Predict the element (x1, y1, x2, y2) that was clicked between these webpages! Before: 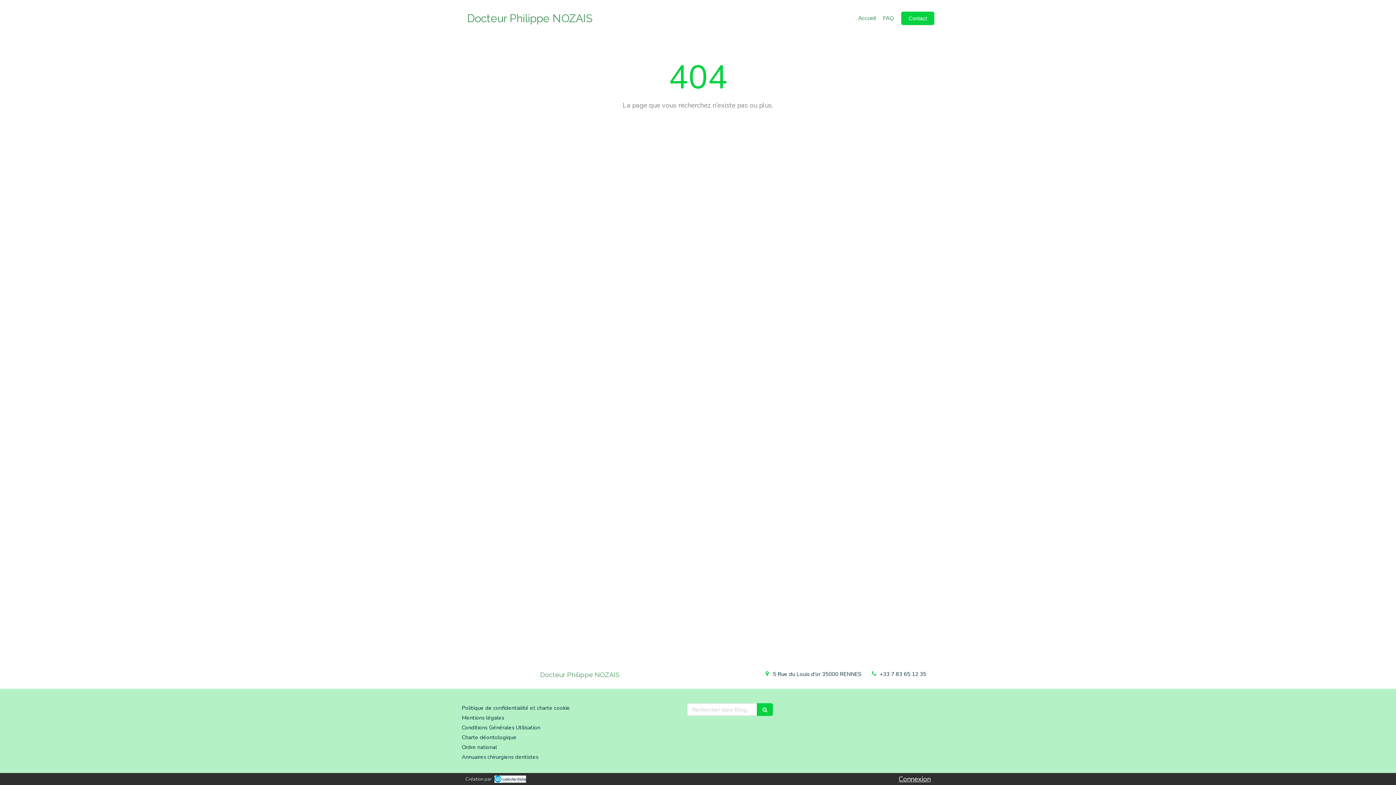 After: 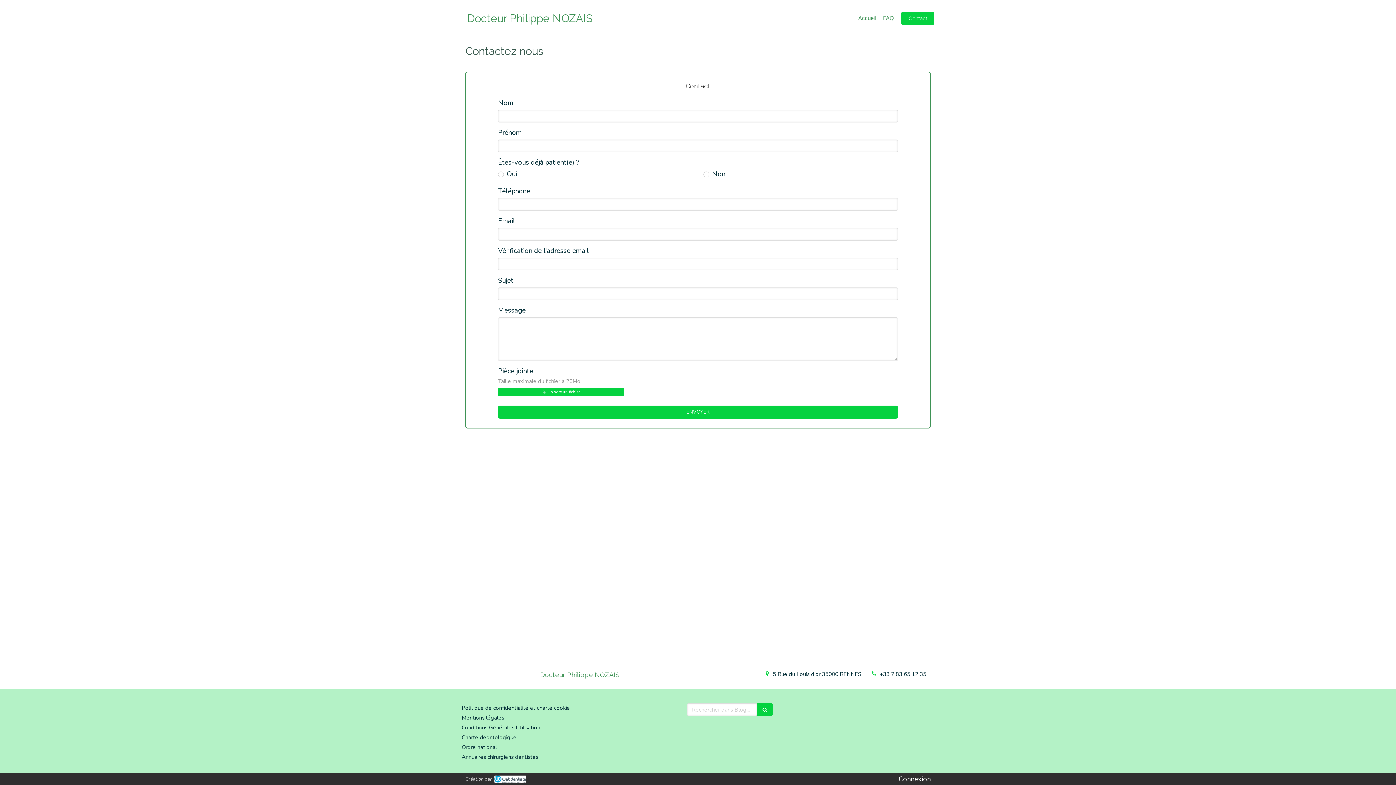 Action: bbox: (901, 11, 934, 24) label: Contact